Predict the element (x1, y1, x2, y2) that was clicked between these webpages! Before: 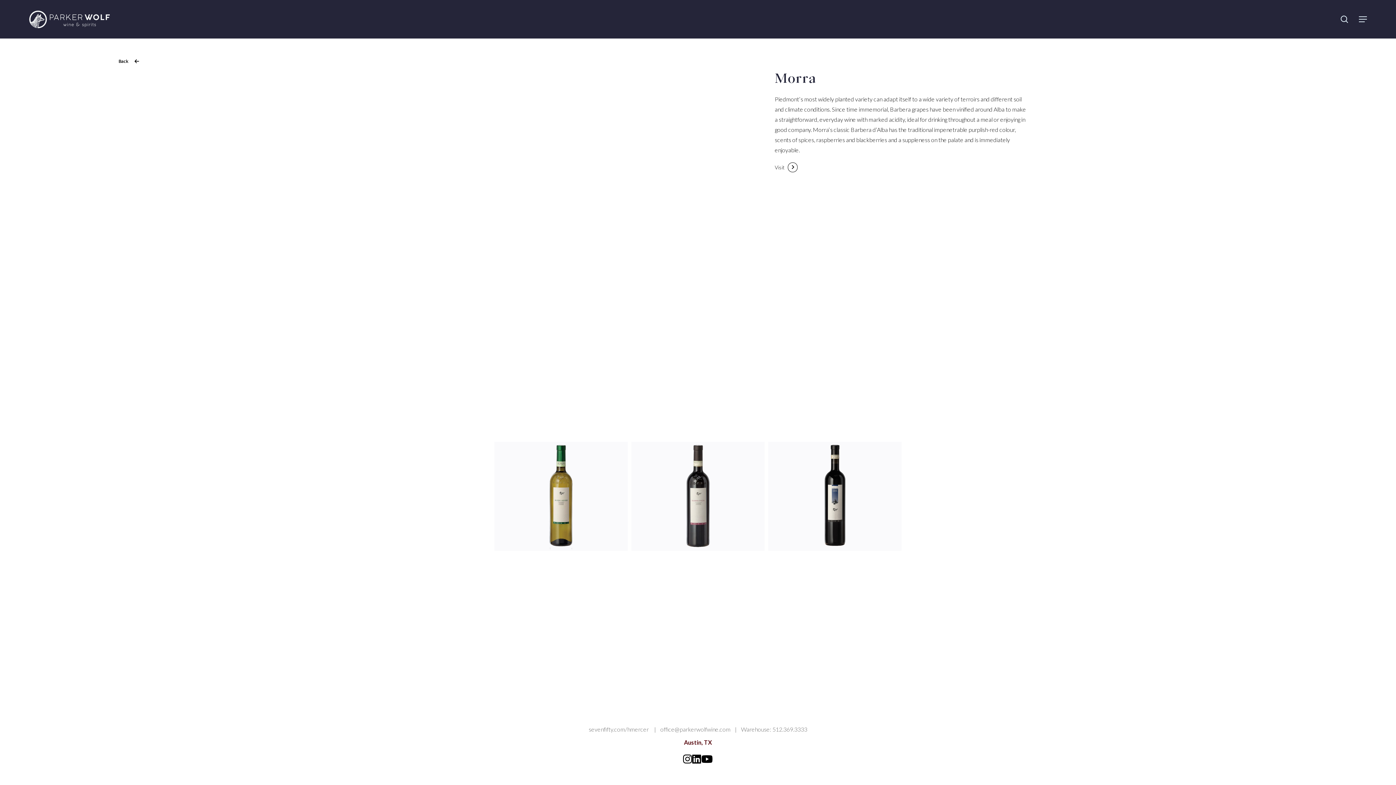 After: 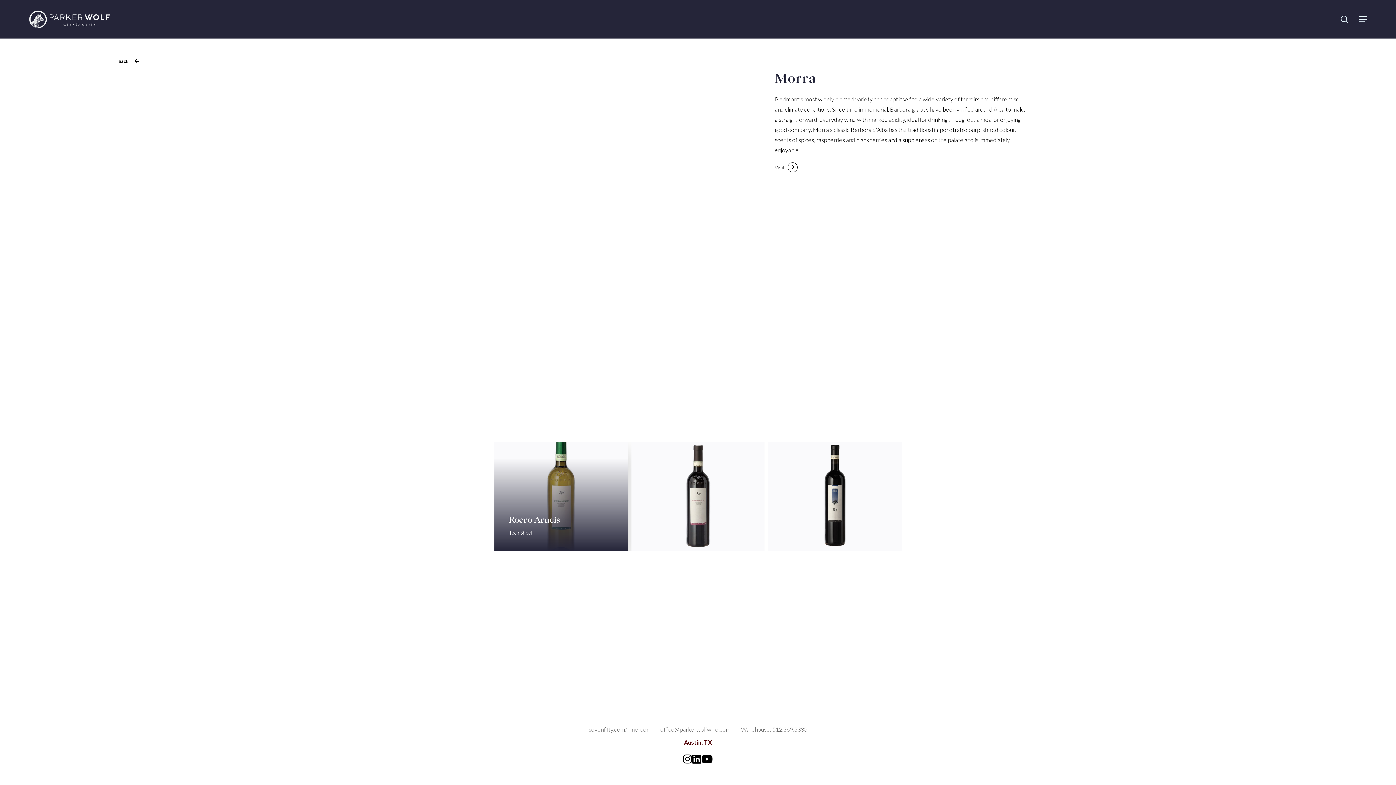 Action: bbox: (494, 442, 627, 550)